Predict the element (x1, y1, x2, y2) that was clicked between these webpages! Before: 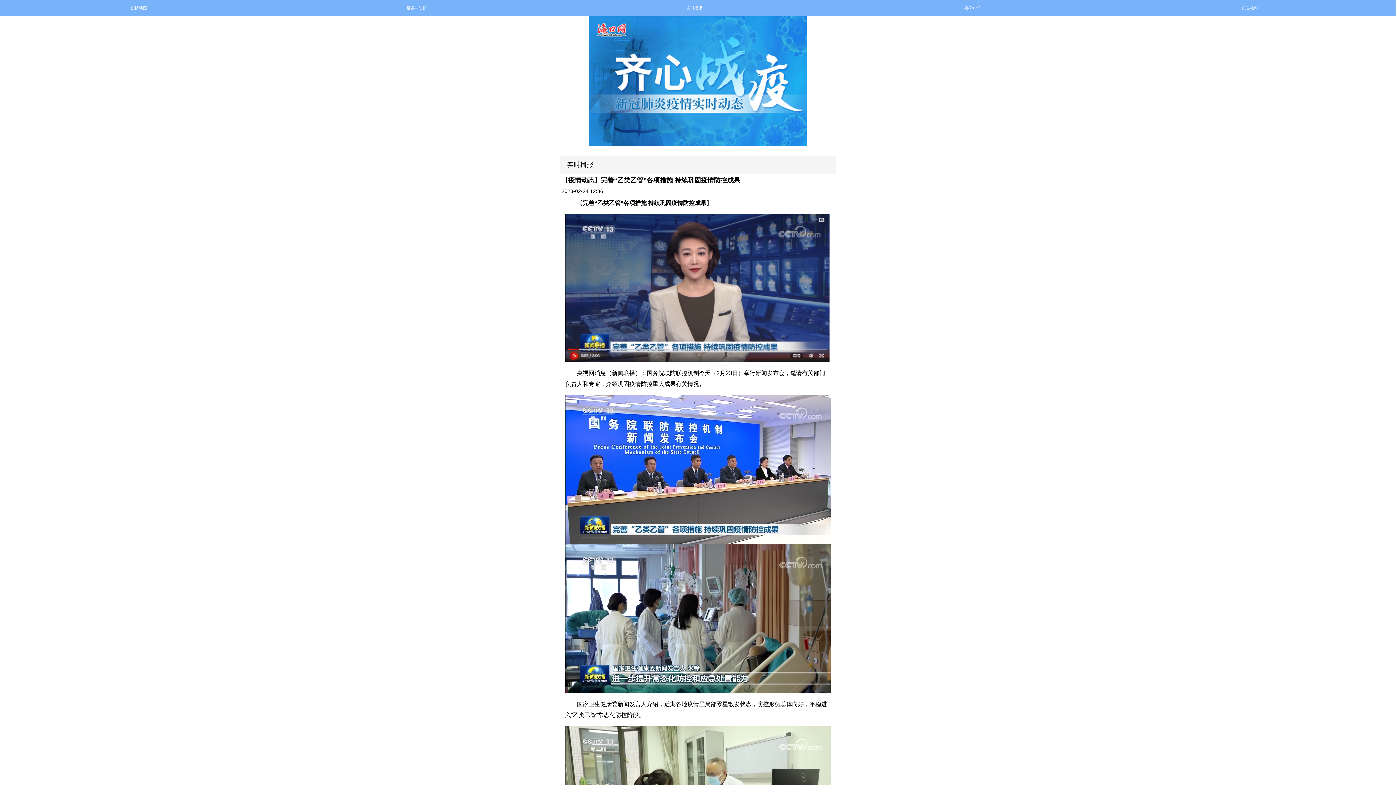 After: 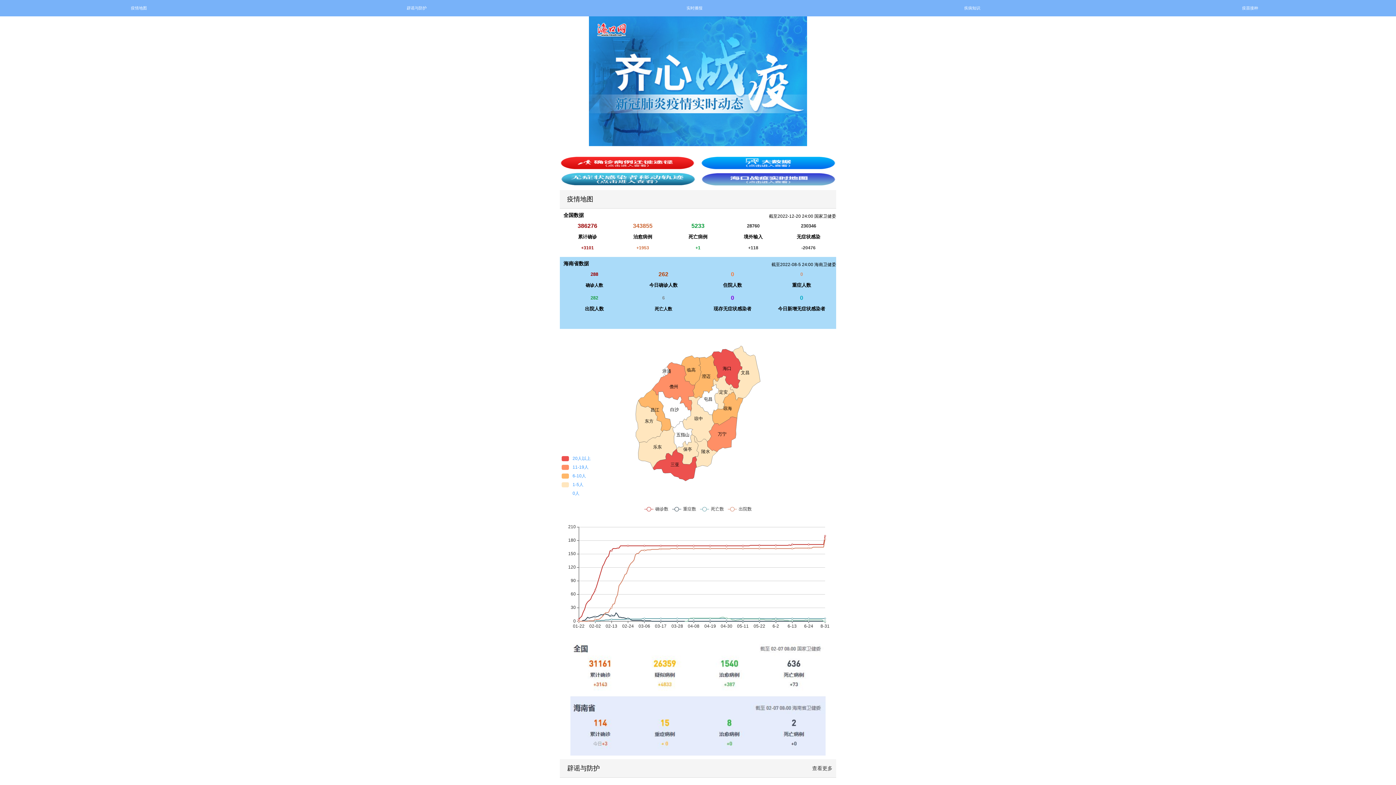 Action: bbox: (130, 5, 146, 10) label: 疫情地图